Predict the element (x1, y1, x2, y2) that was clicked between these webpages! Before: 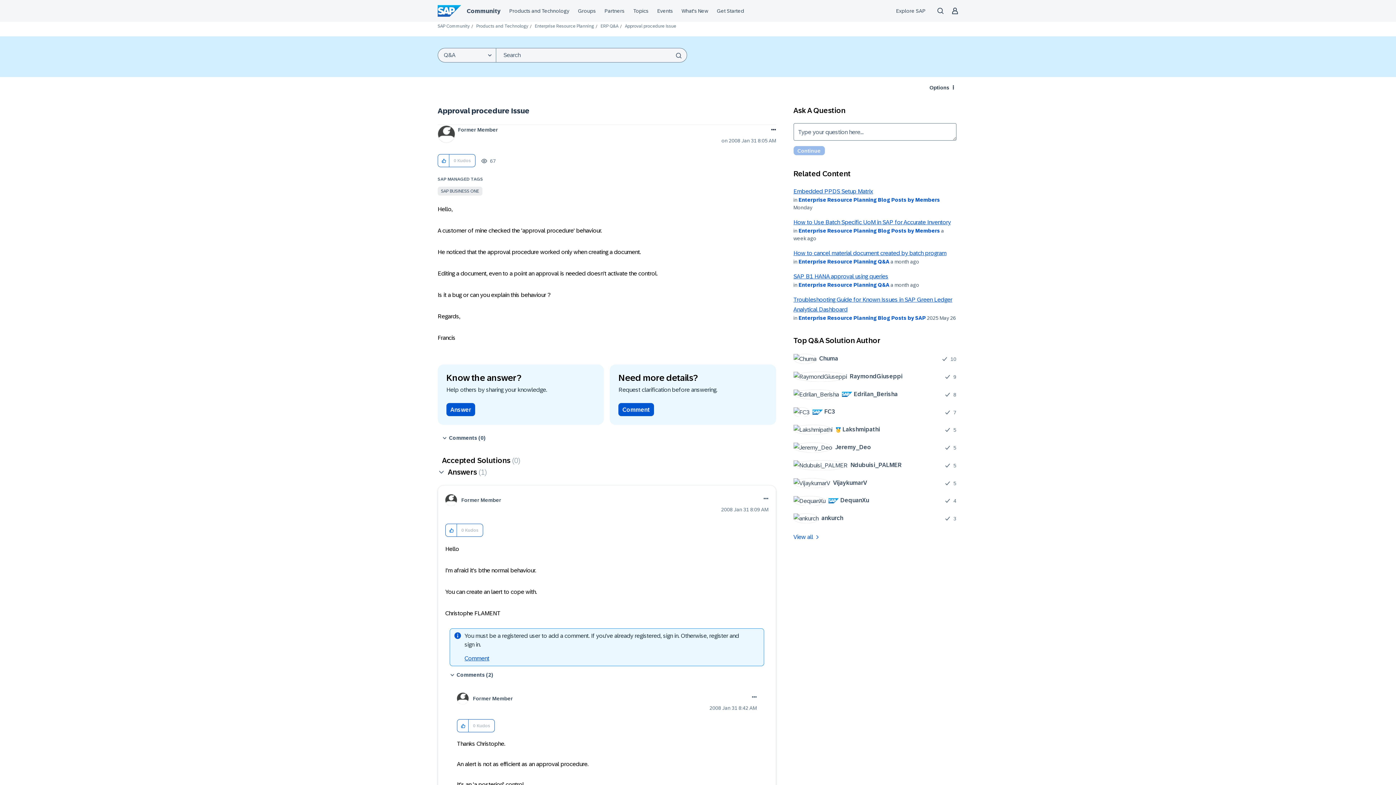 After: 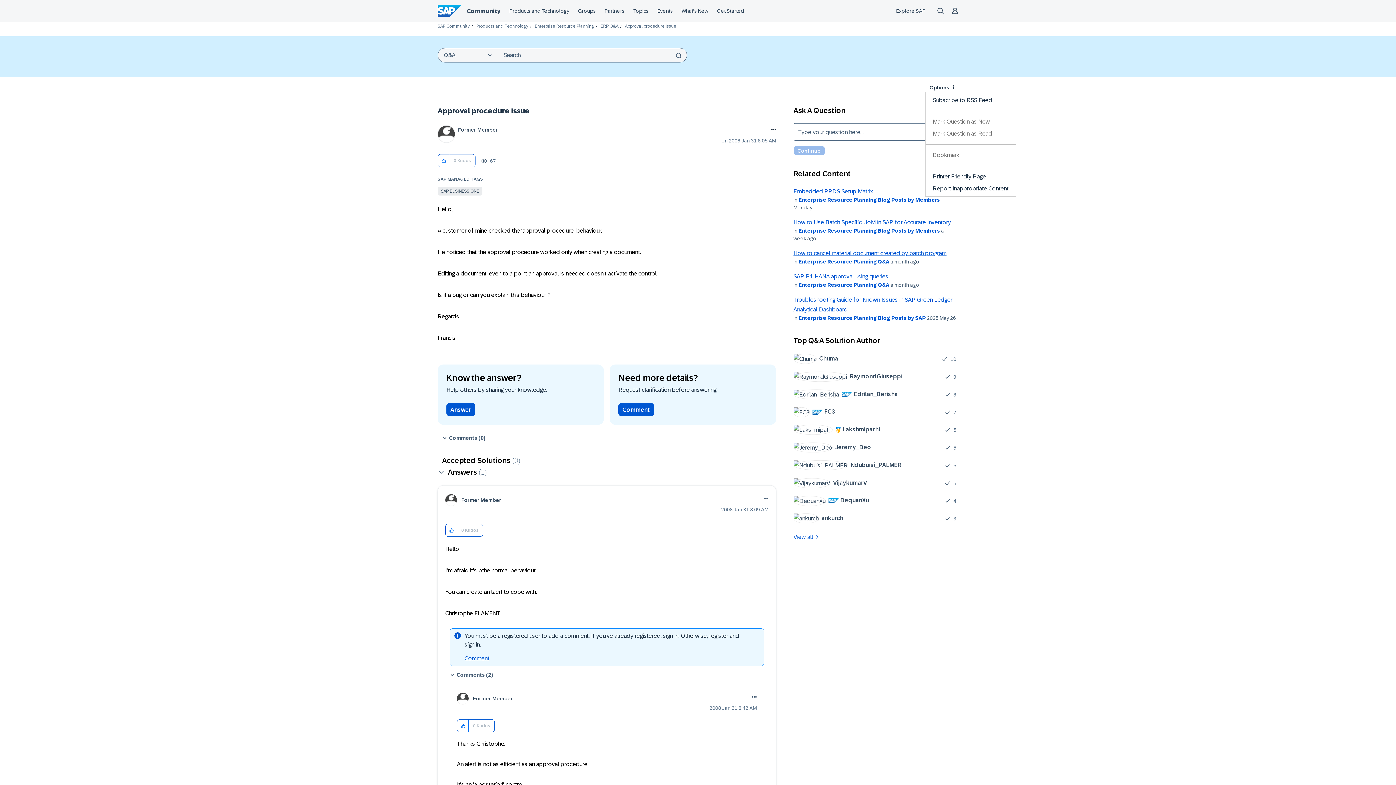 Action: bbox: (925, 82, 958, 92) label: Options